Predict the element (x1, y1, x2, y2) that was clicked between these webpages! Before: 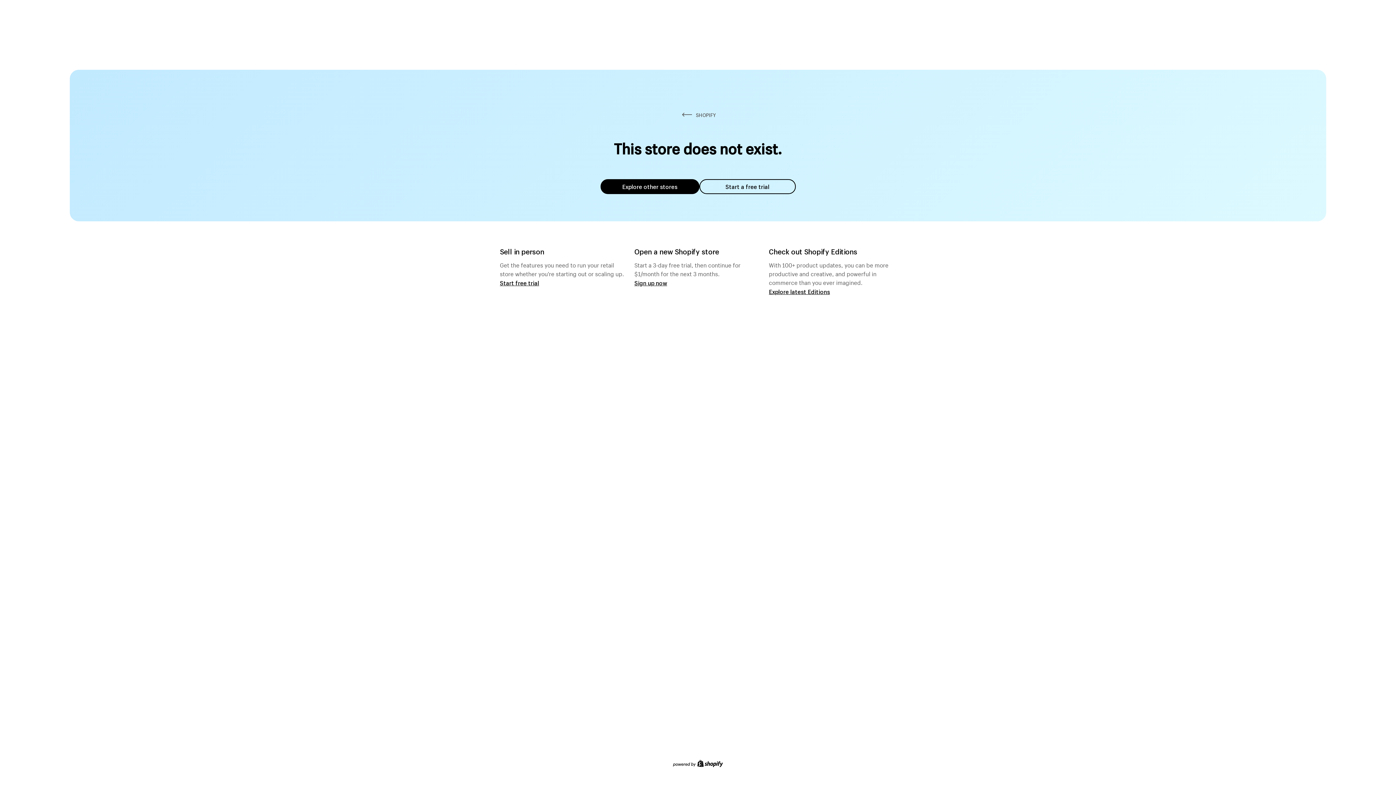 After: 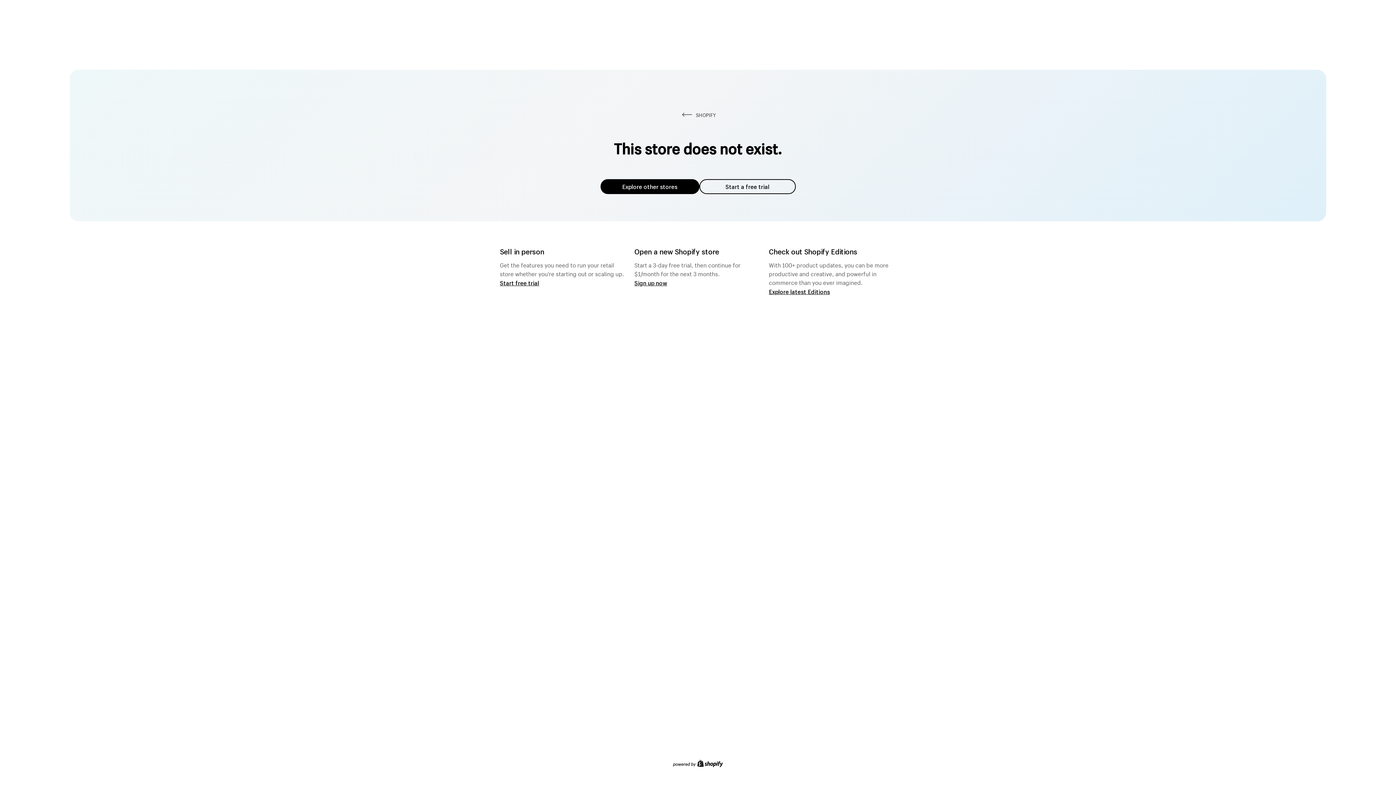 Action: bbox: (600, 179, 699, 194) label: Explore other stores